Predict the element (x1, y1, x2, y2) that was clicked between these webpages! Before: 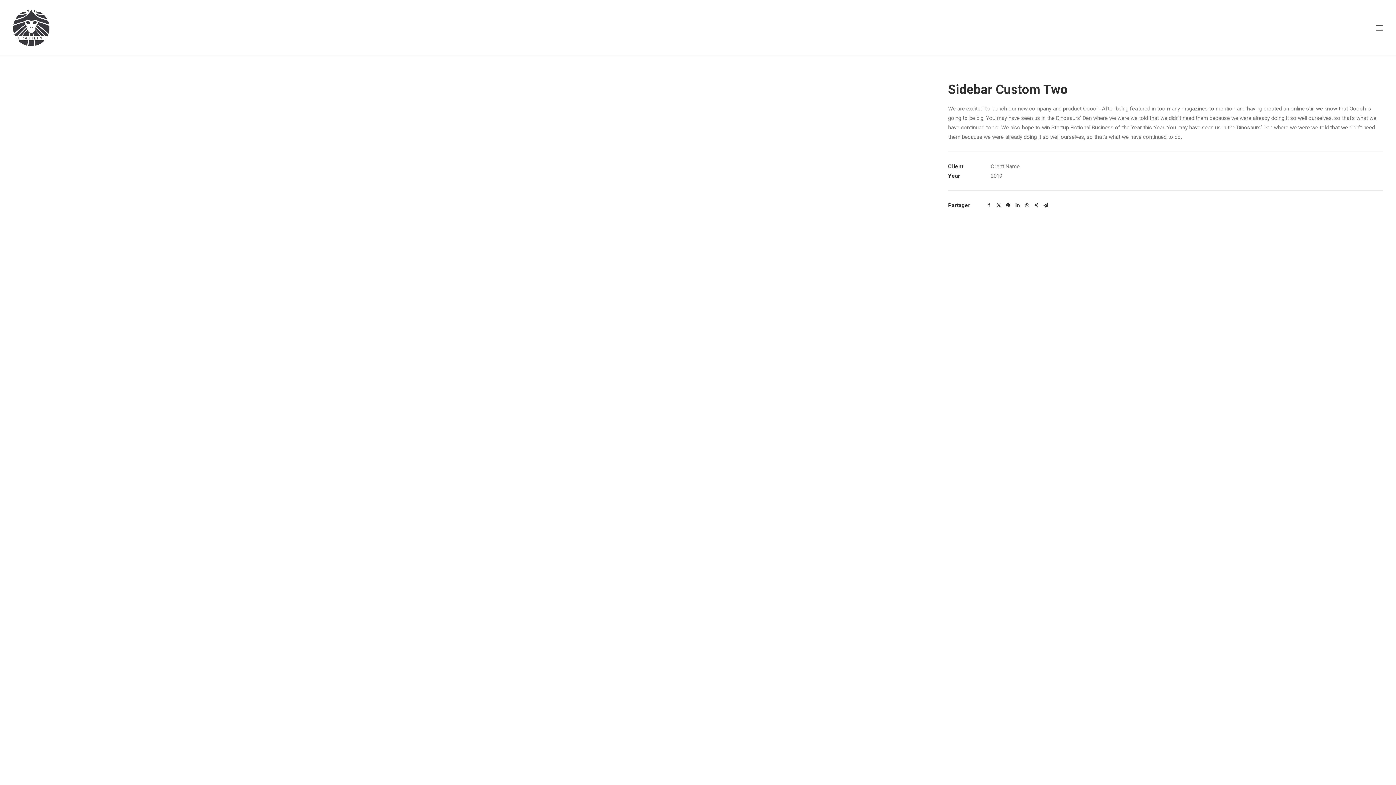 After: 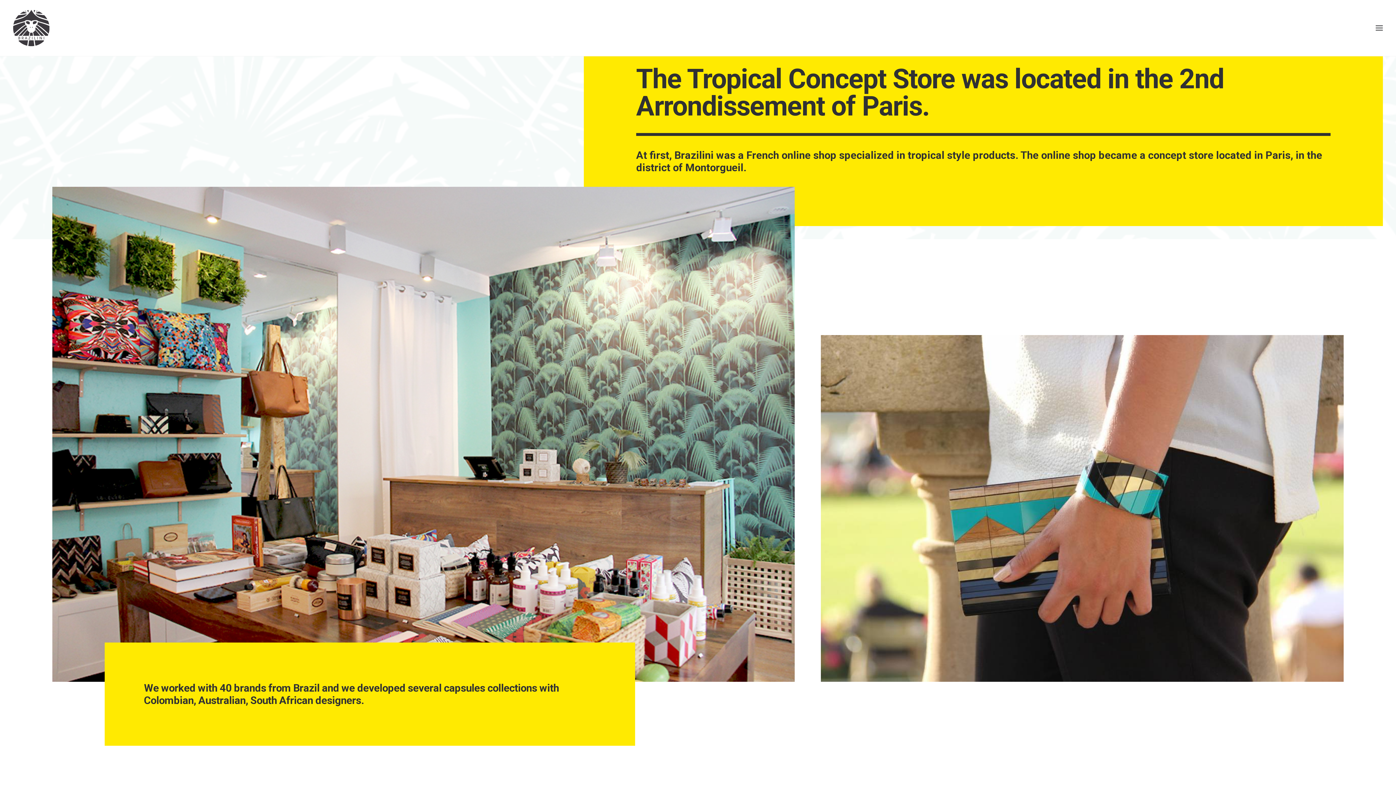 Action: label: BRAZILINI bbox: (13, 9, 49, 46)